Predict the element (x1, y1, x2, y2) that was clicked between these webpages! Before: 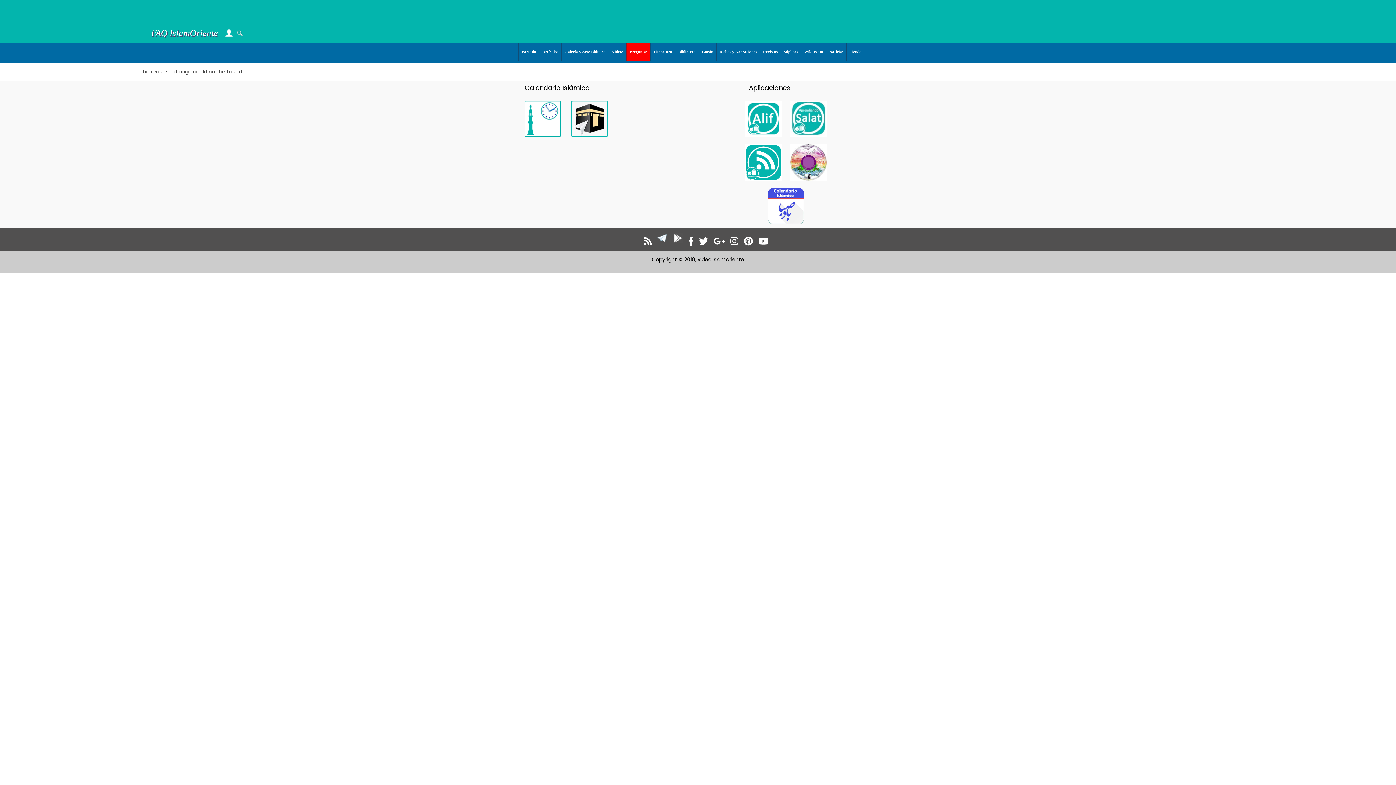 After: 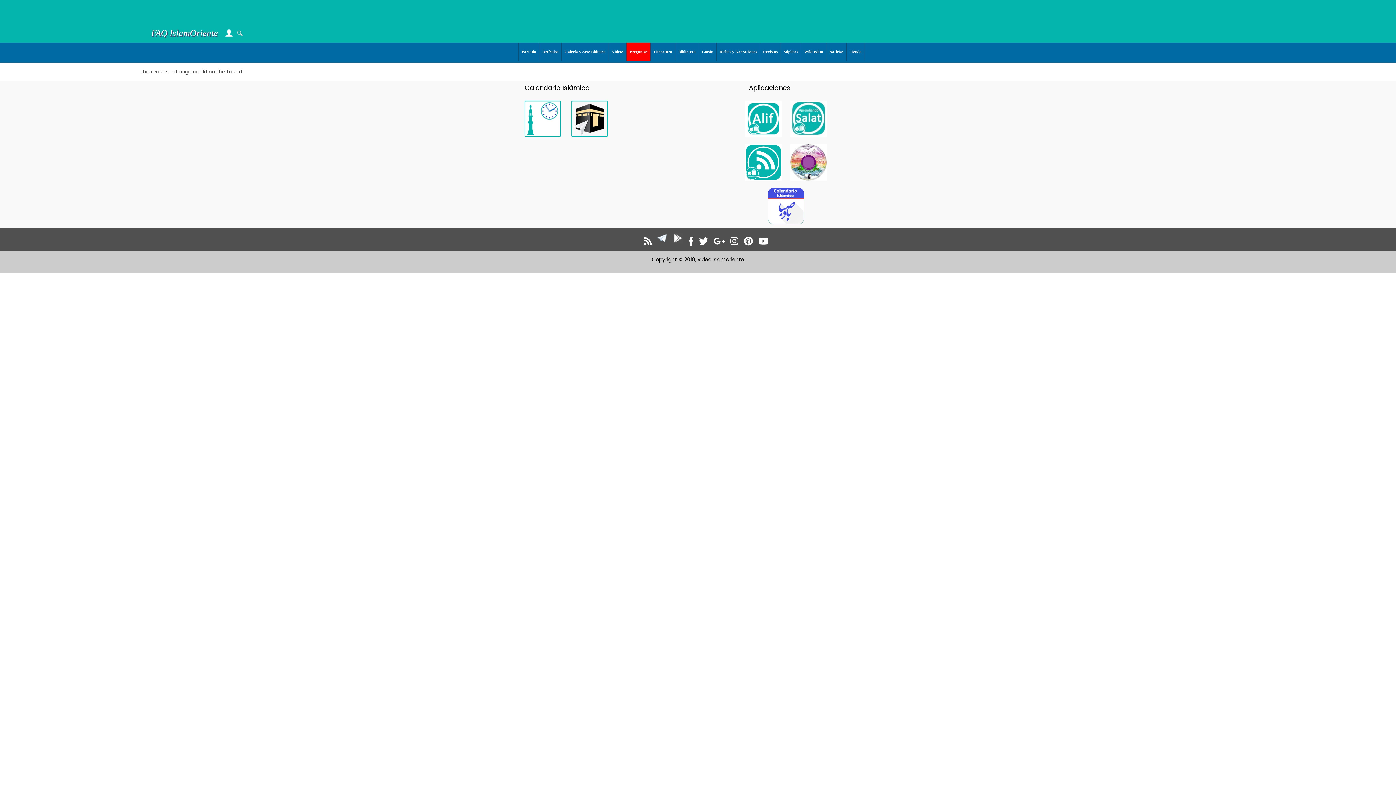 Action: bbox: (693, 239, 708, 246)